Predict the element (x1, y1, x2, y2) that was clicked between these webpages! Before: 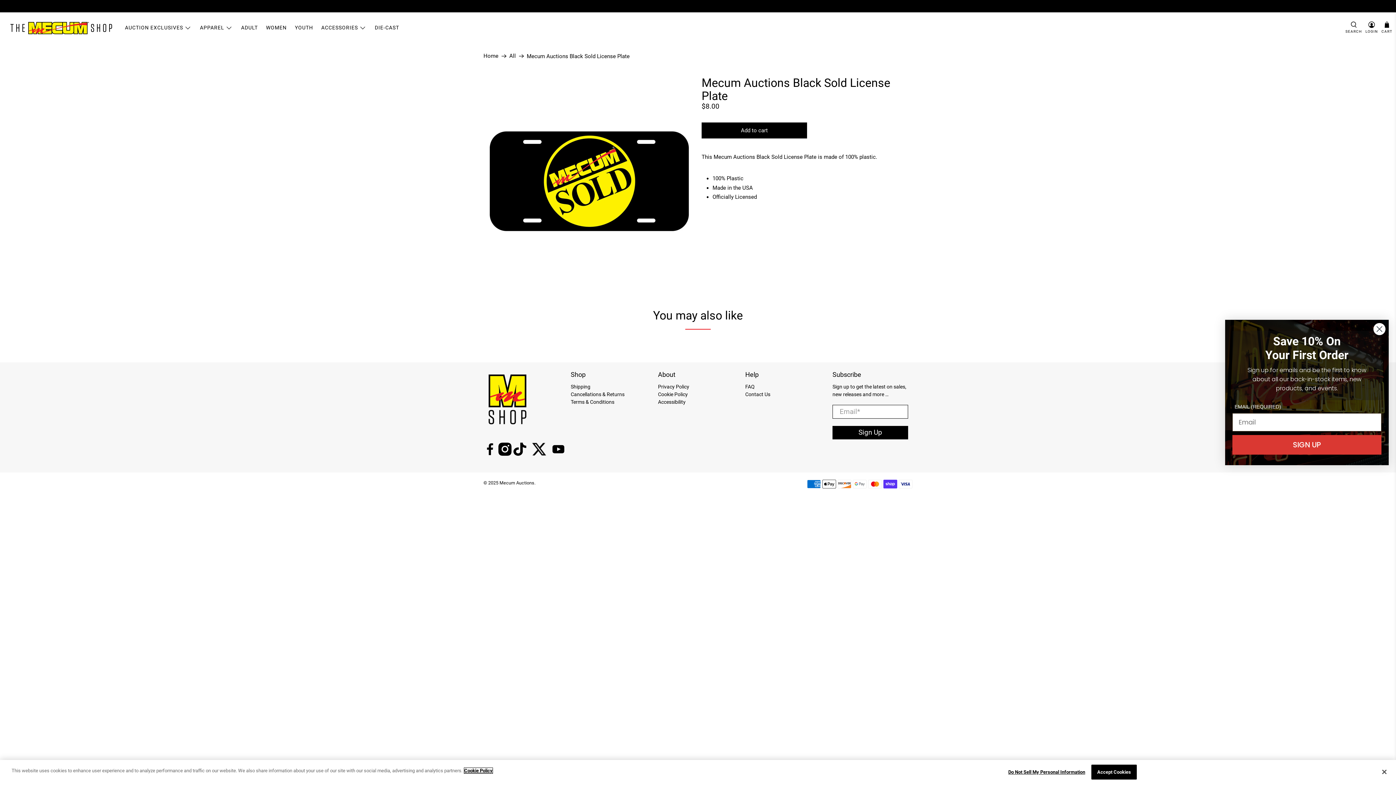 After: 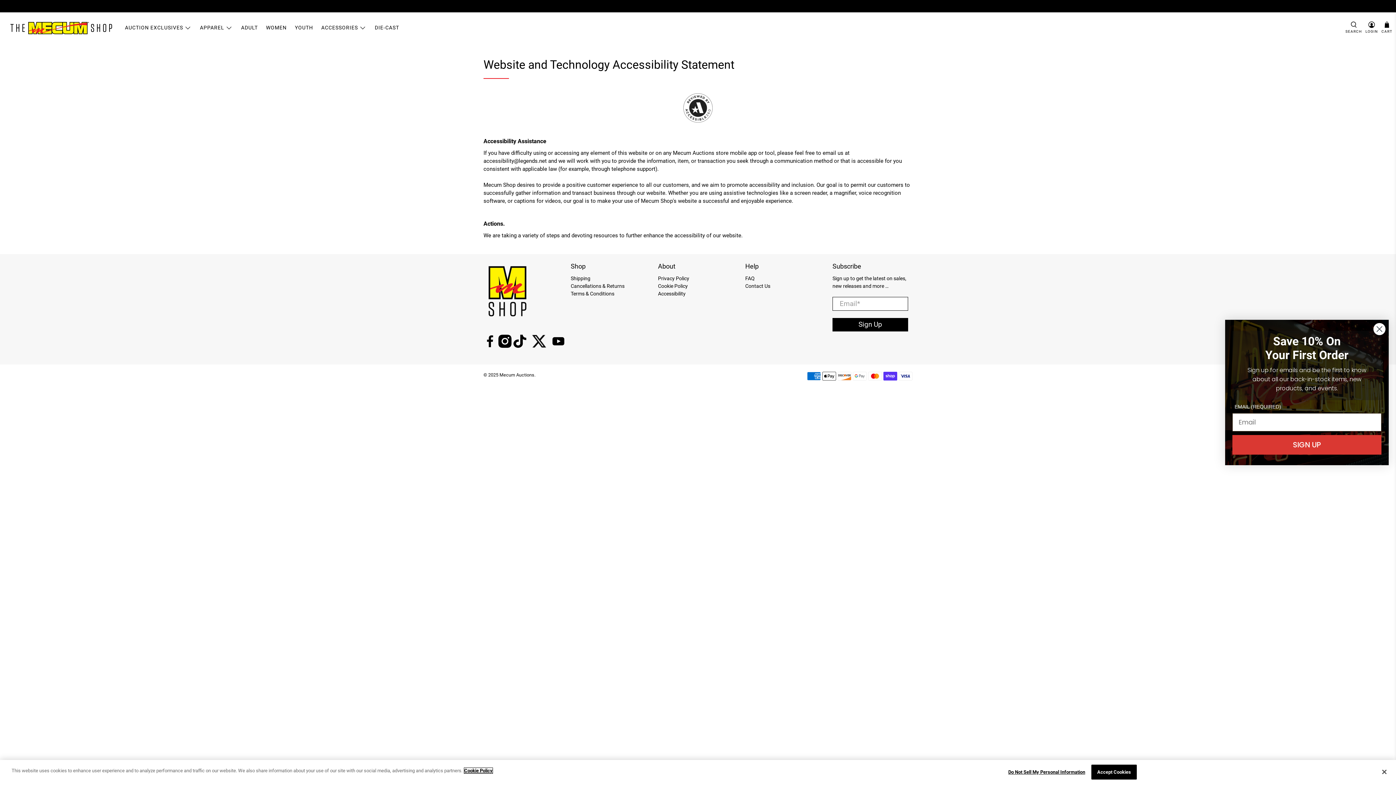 Action: bbox: (658, 399, 685, 404) label: Accessibility